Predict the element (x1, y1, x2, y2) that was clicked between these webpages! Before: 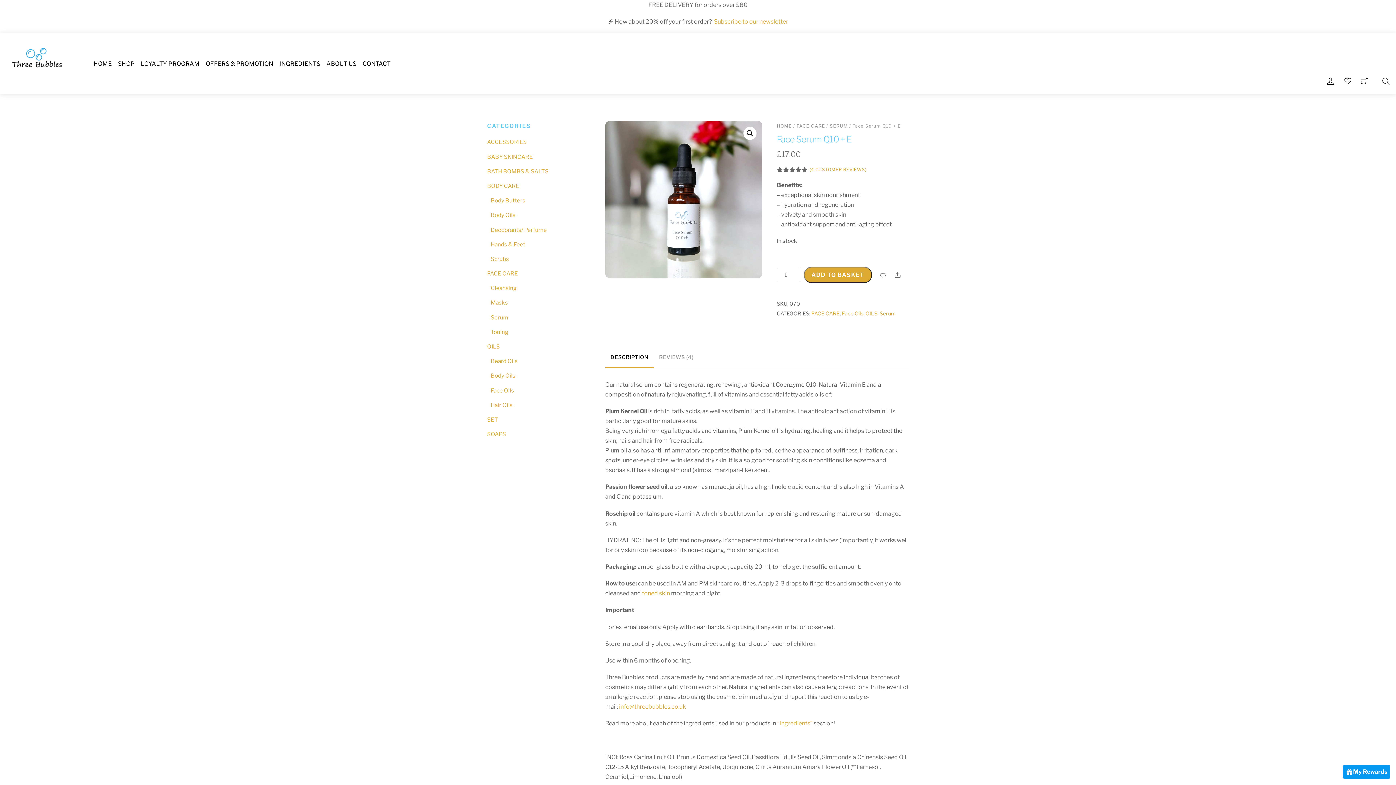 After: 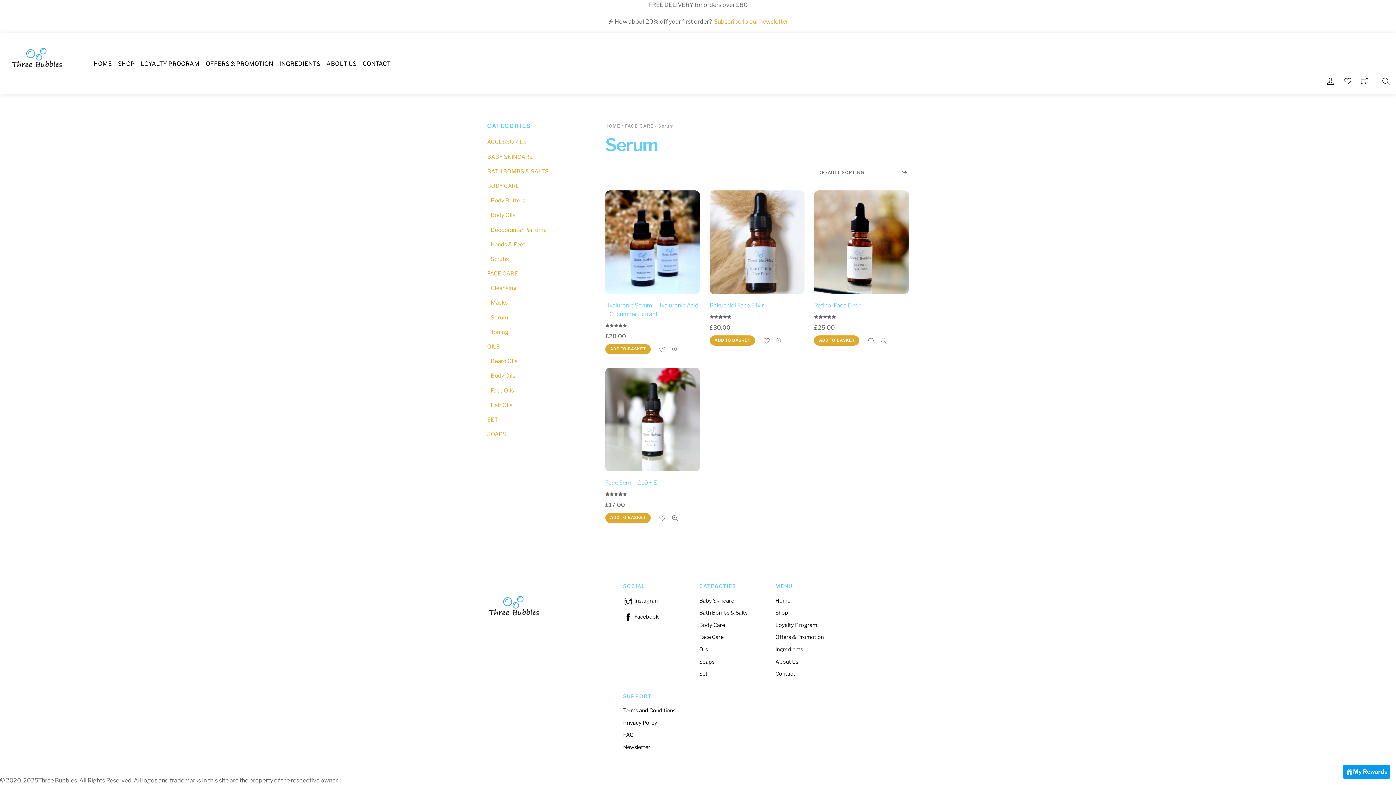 Action: bbox: (490, 314, 508, 320) label: Serum